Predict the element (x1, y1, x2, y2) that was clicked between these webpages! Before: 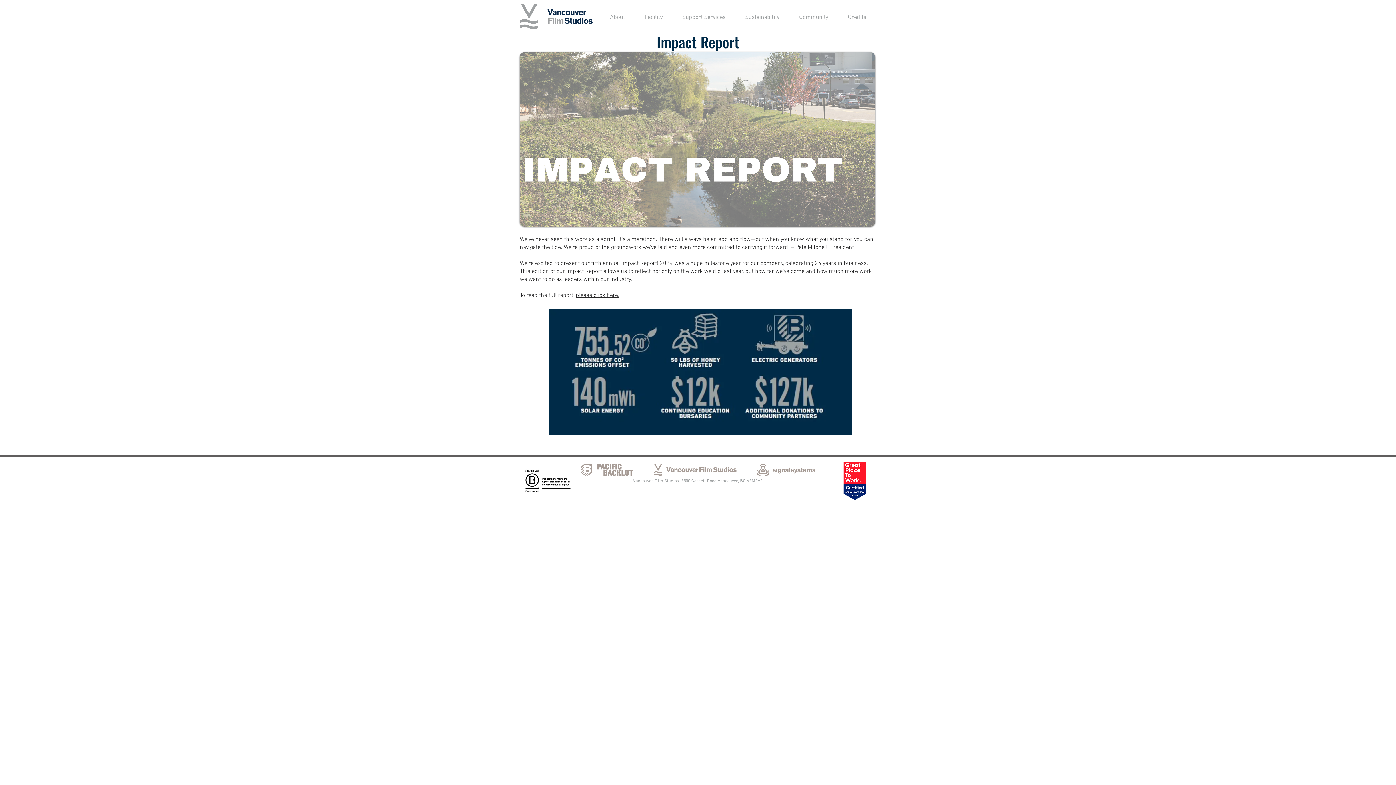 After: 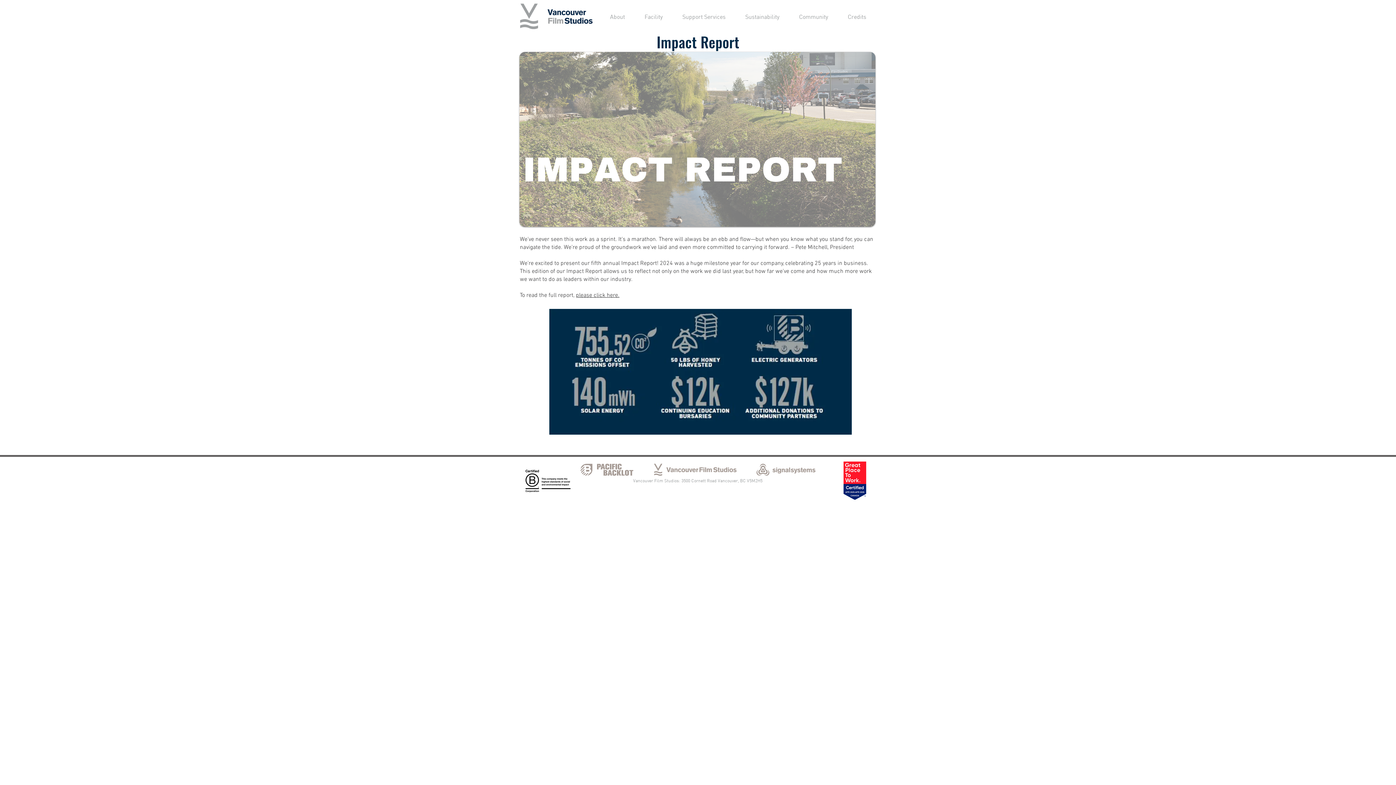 Action: label: Sustainability bbox: (735, 8, 789, 18)